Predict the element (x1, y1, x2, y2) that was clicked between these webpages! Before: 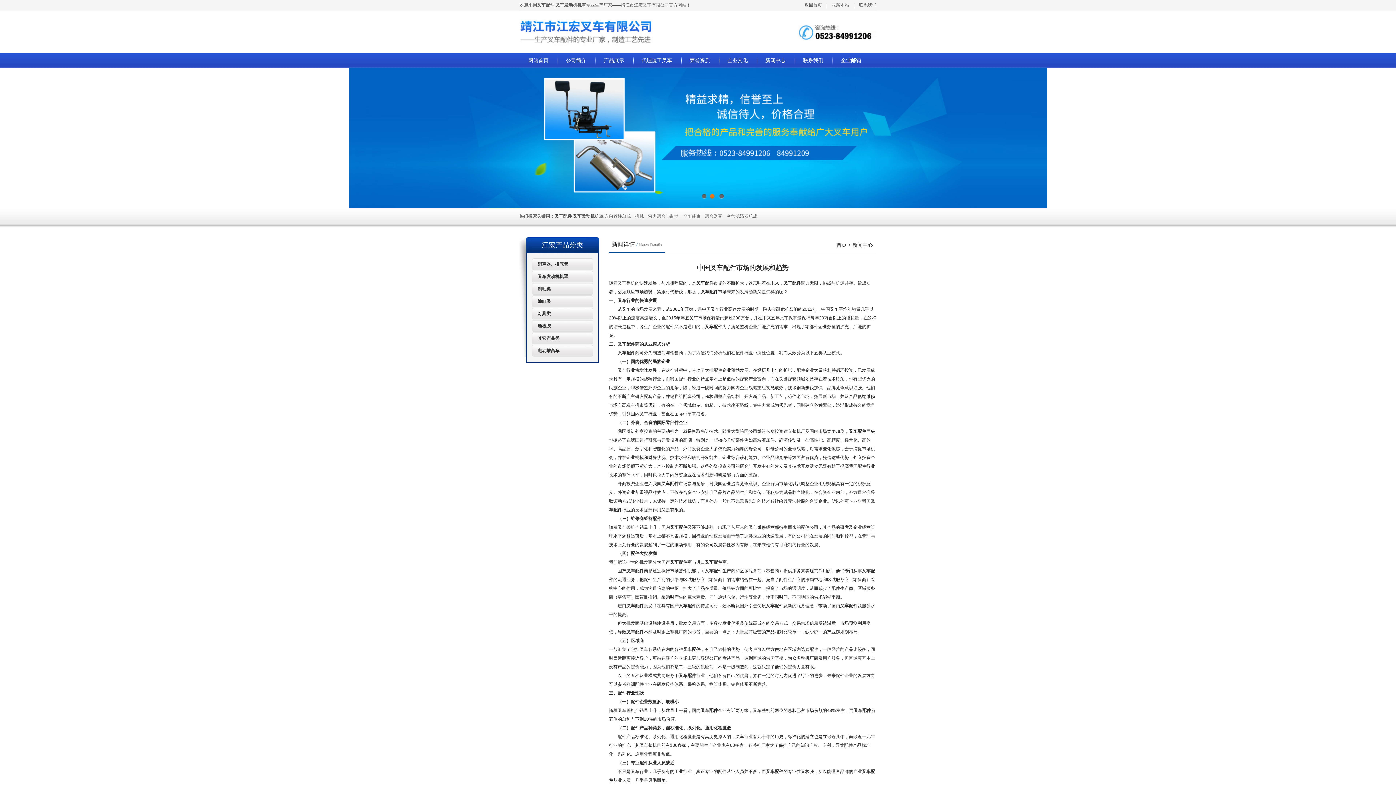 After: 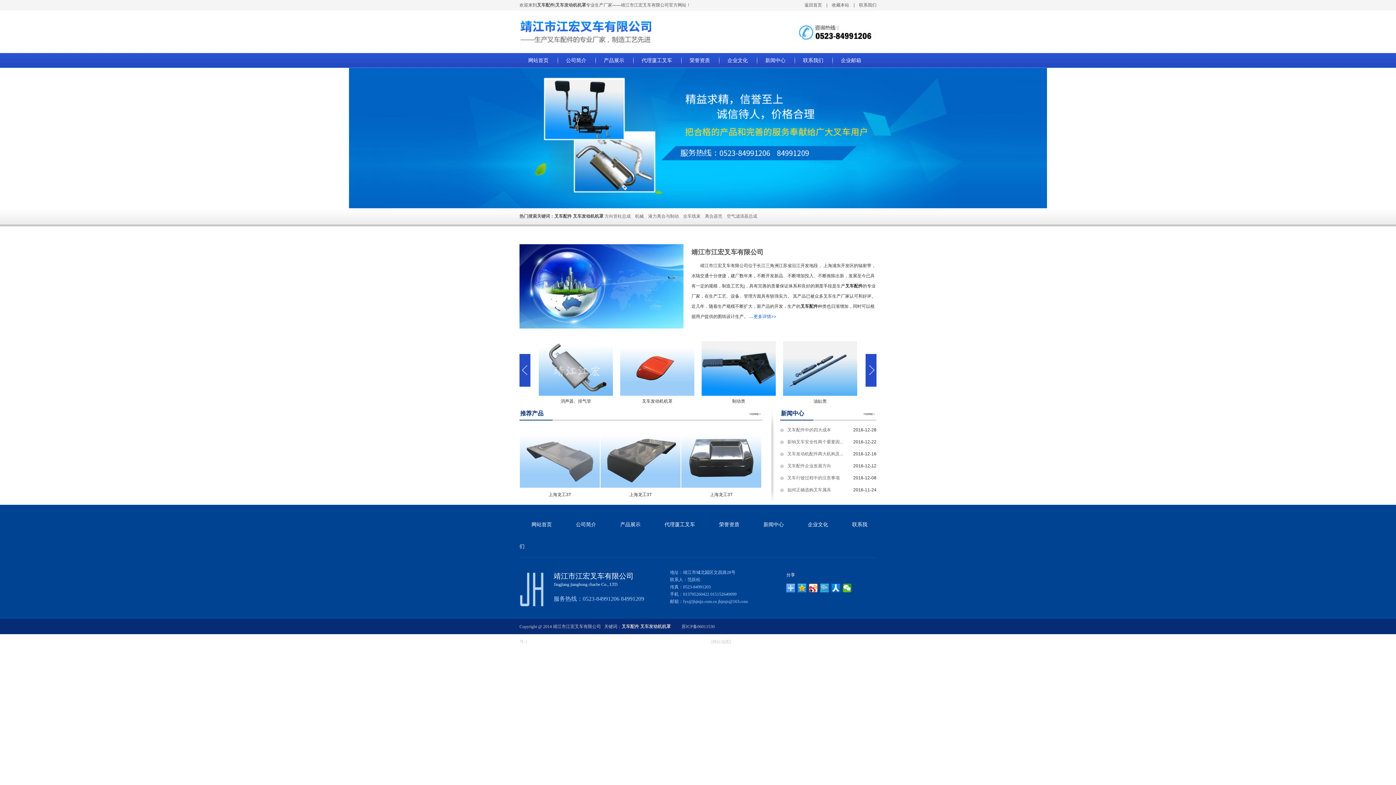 Action: bbox: (555, 2, 586, 7) label: 叉车发动机机罩